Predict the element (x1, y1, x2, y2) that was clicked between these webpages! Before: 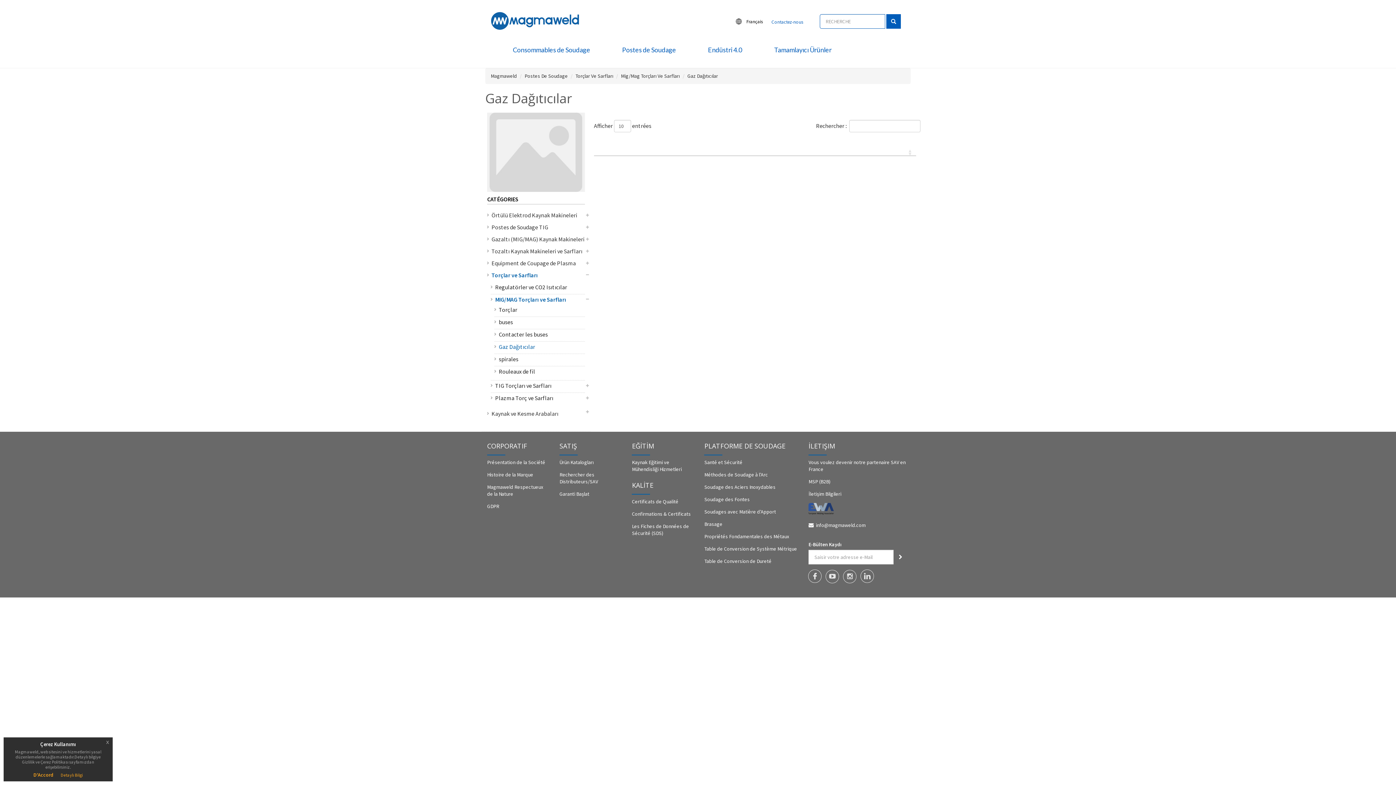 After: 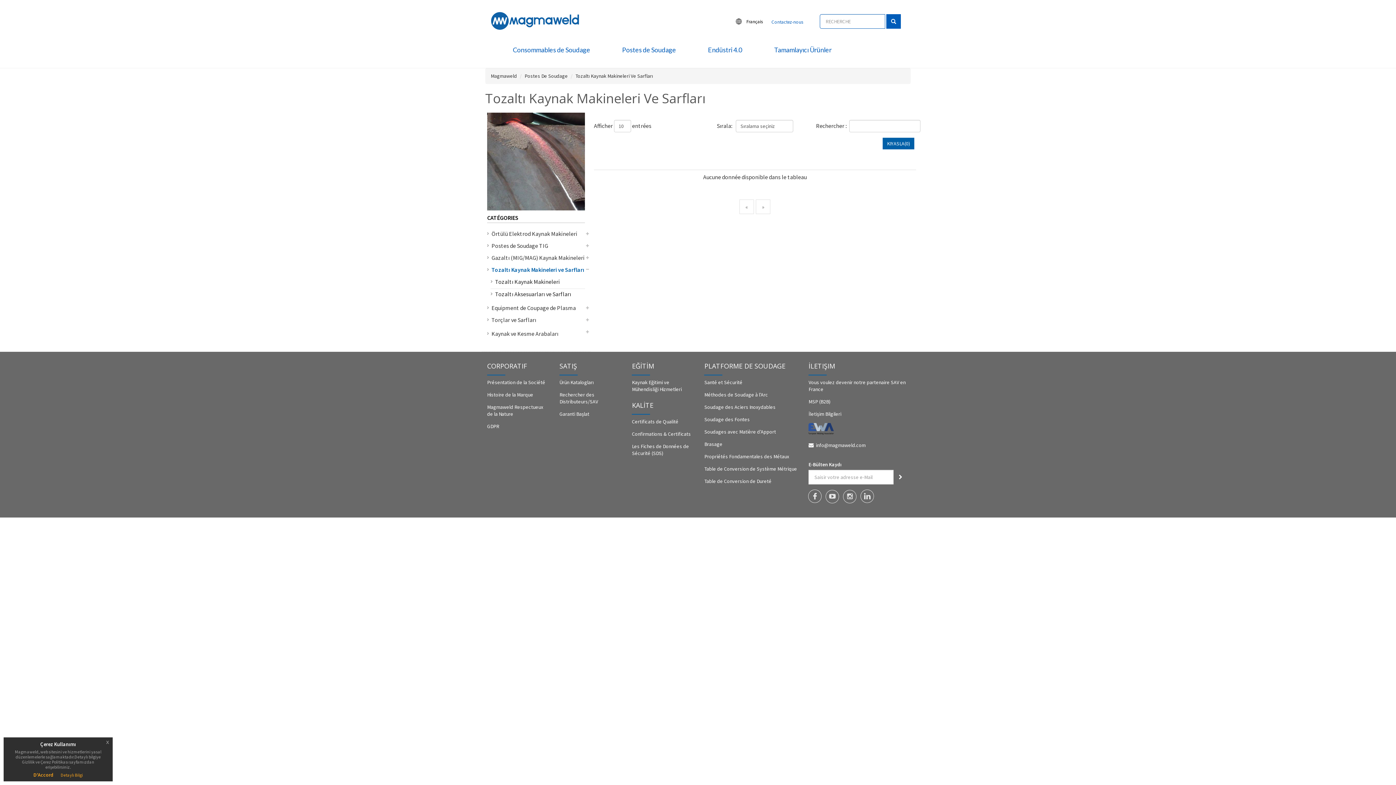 Action: bbox: (487, 246, 585, 258) label: Tozaltı Kaynak Makineleri ve Sarfları